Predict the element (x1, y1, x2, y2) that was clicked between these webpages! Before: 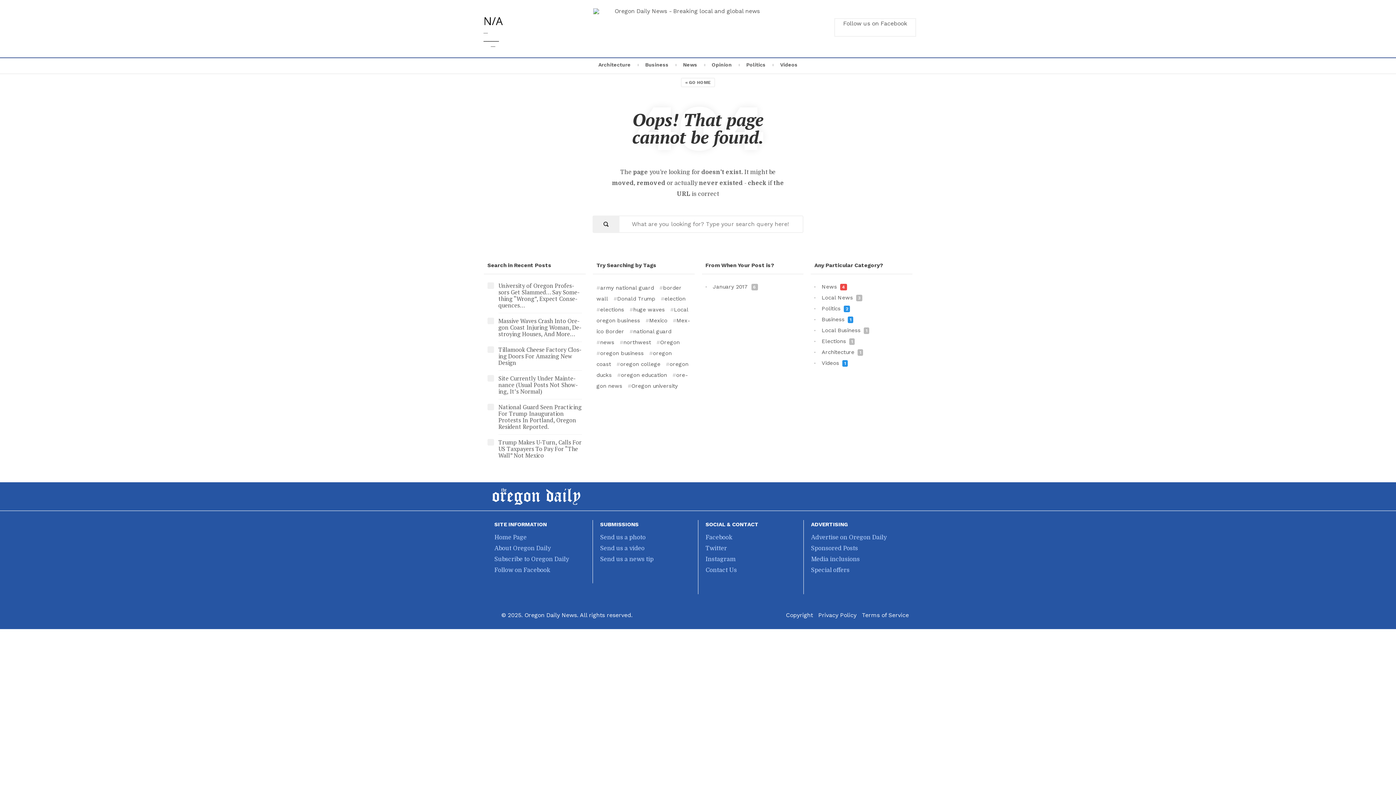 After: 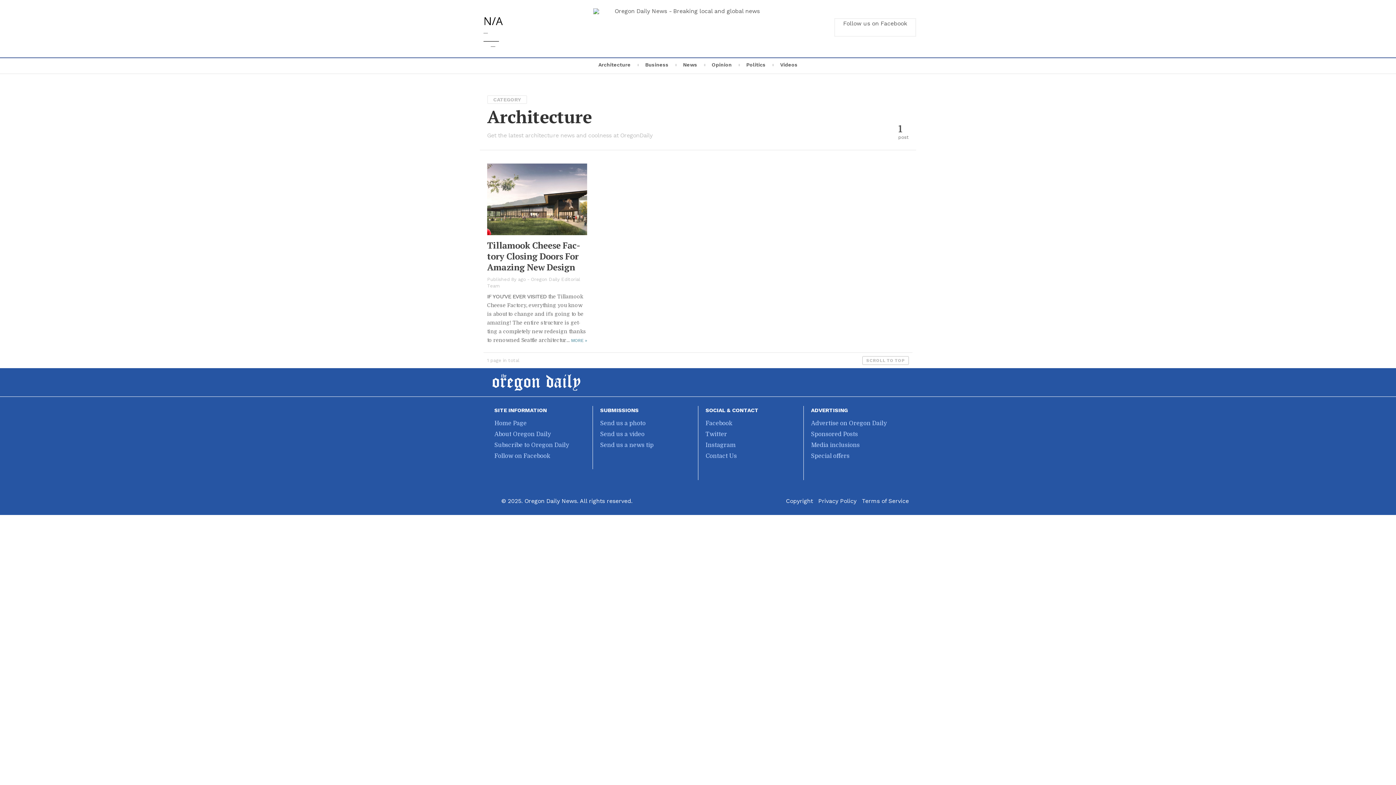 Action: label: Ar­chi­tec­ture bbox: (597, 58, 632, 71)